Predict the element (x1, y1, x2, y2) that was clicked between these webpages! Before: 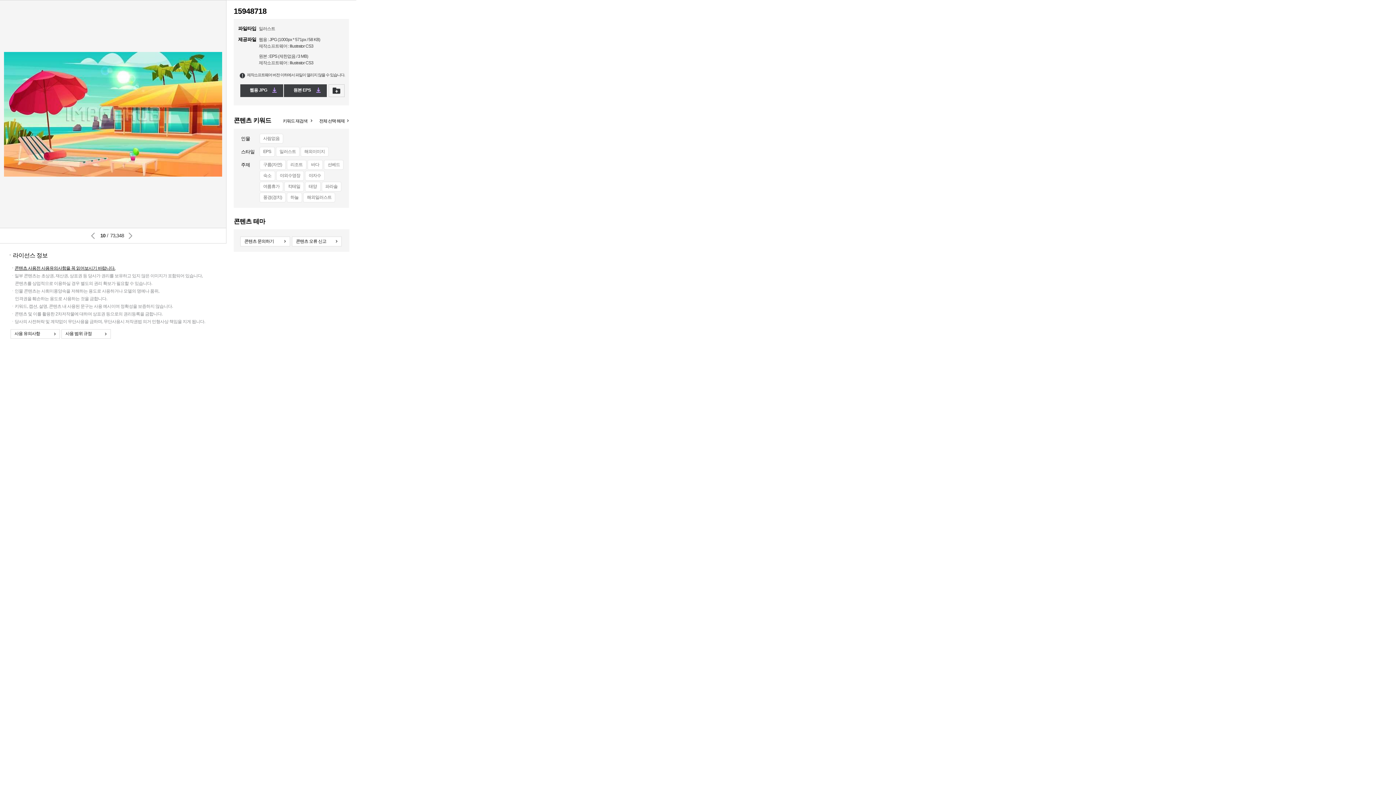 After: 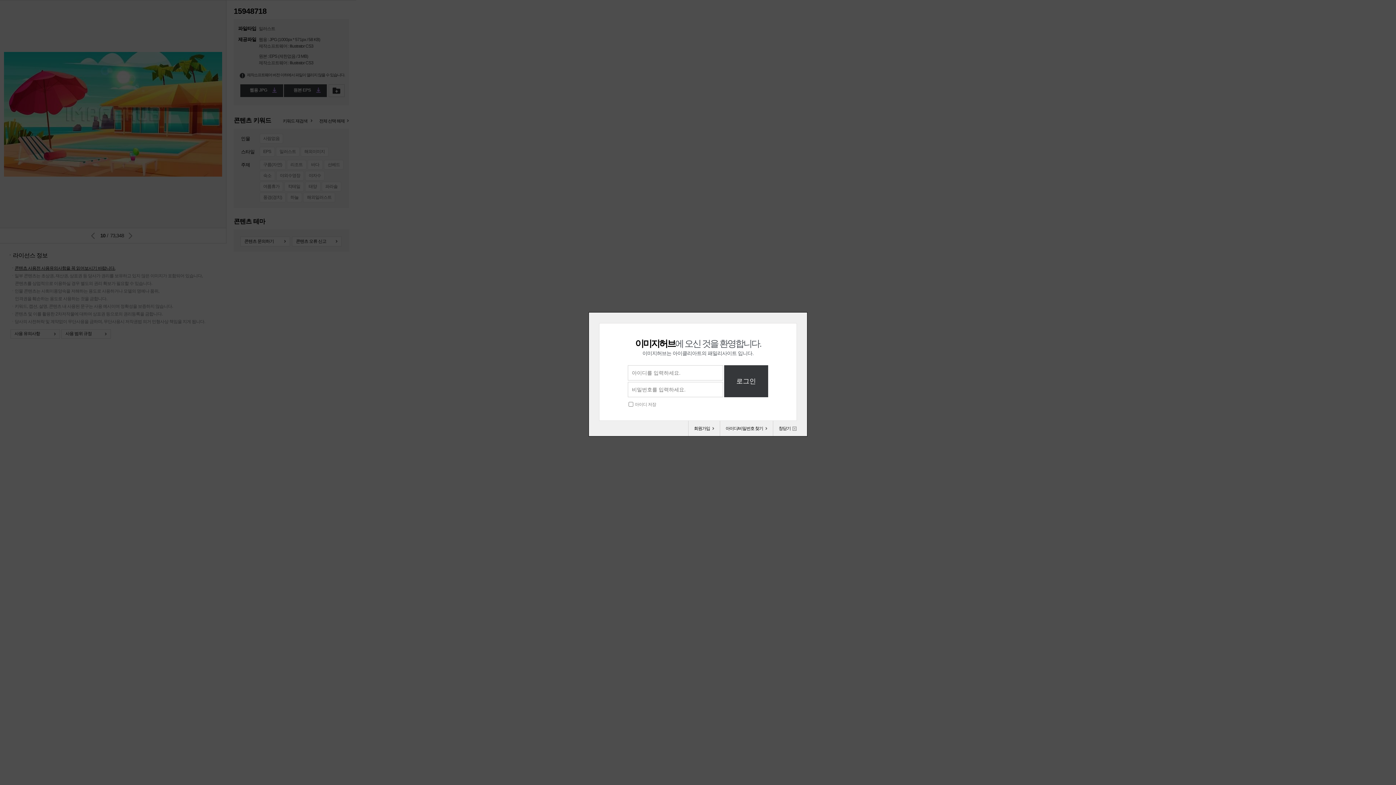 Action: label: 콘텐츠 오류 신고 bbox: (292, 236, 341, 246)